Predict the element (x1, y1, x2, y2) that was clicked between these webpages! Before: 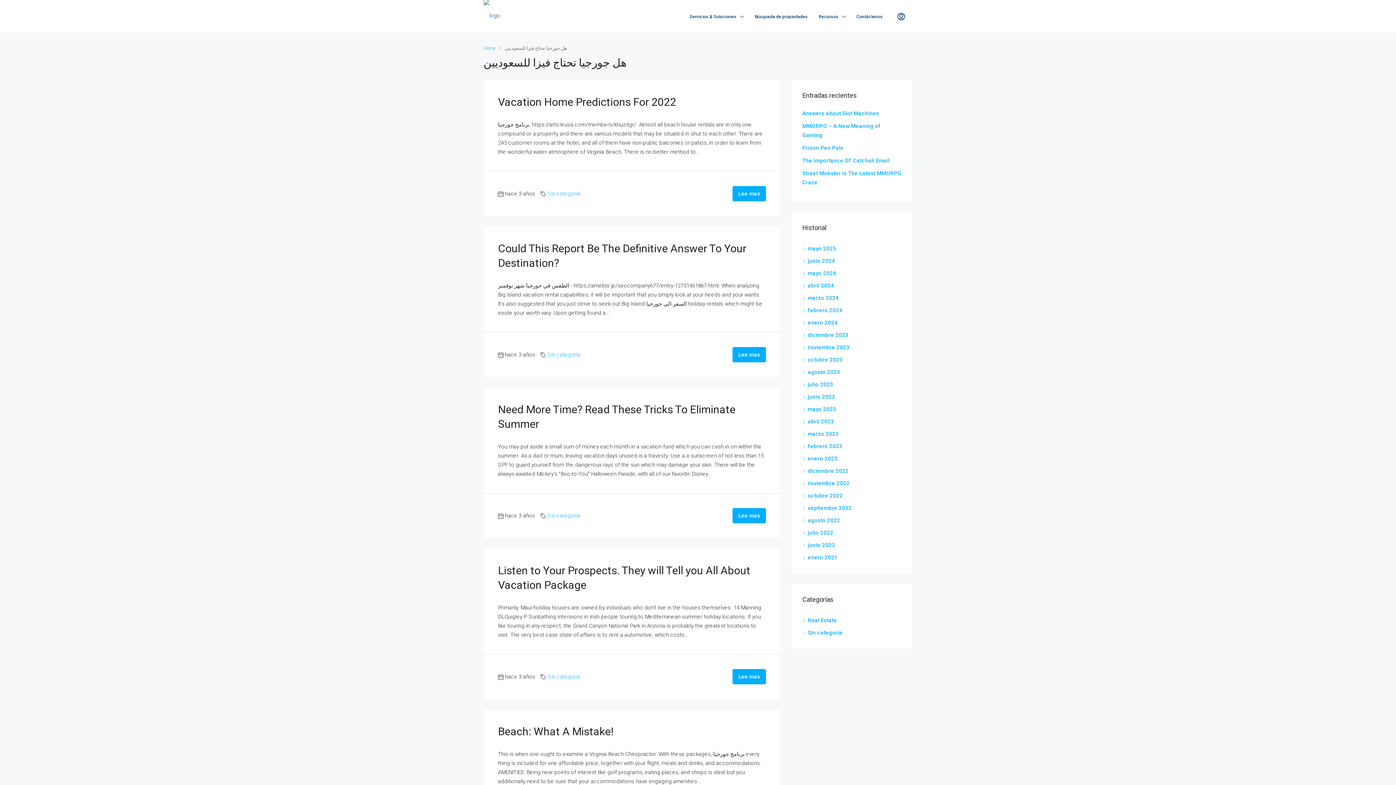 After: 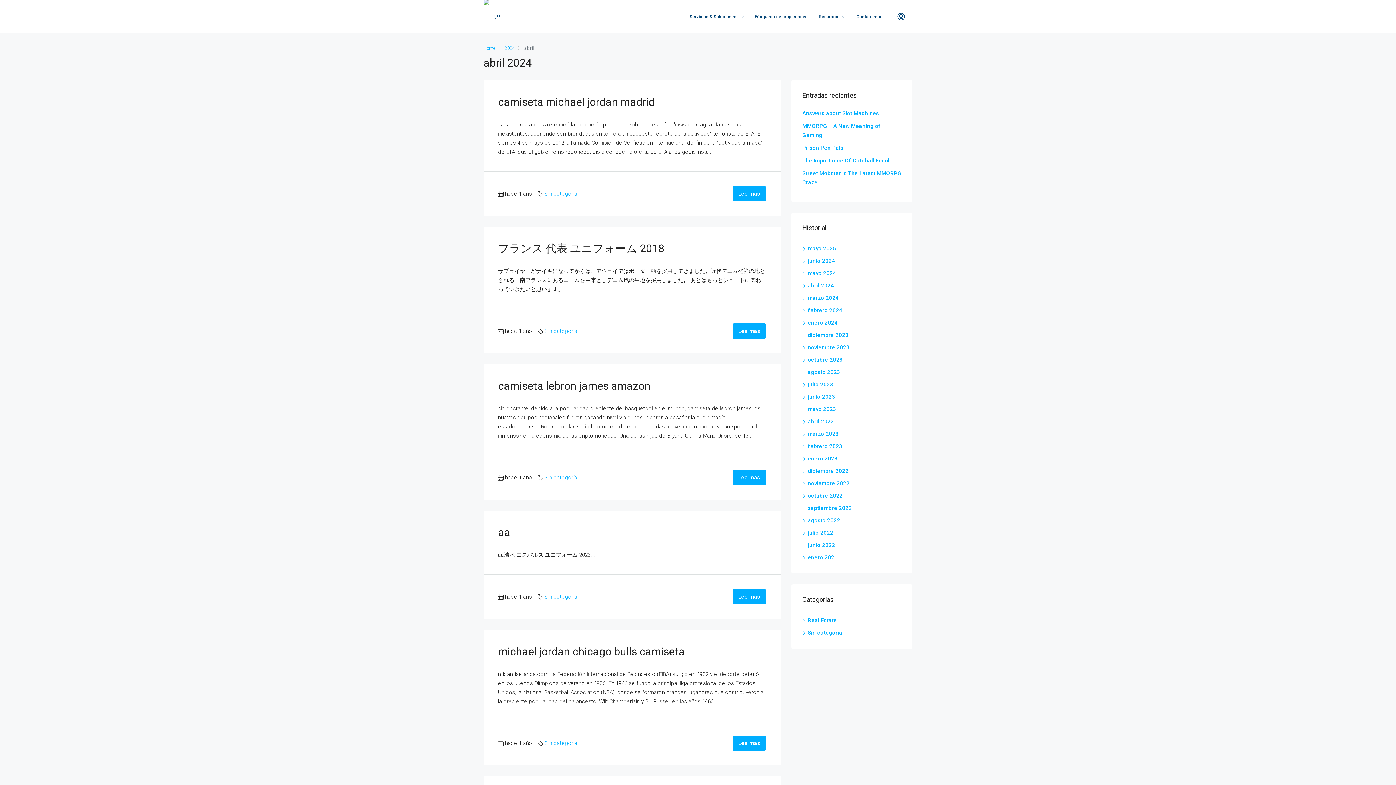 Action: label: abril 2024 bbox: (802, 282, 834, 289)